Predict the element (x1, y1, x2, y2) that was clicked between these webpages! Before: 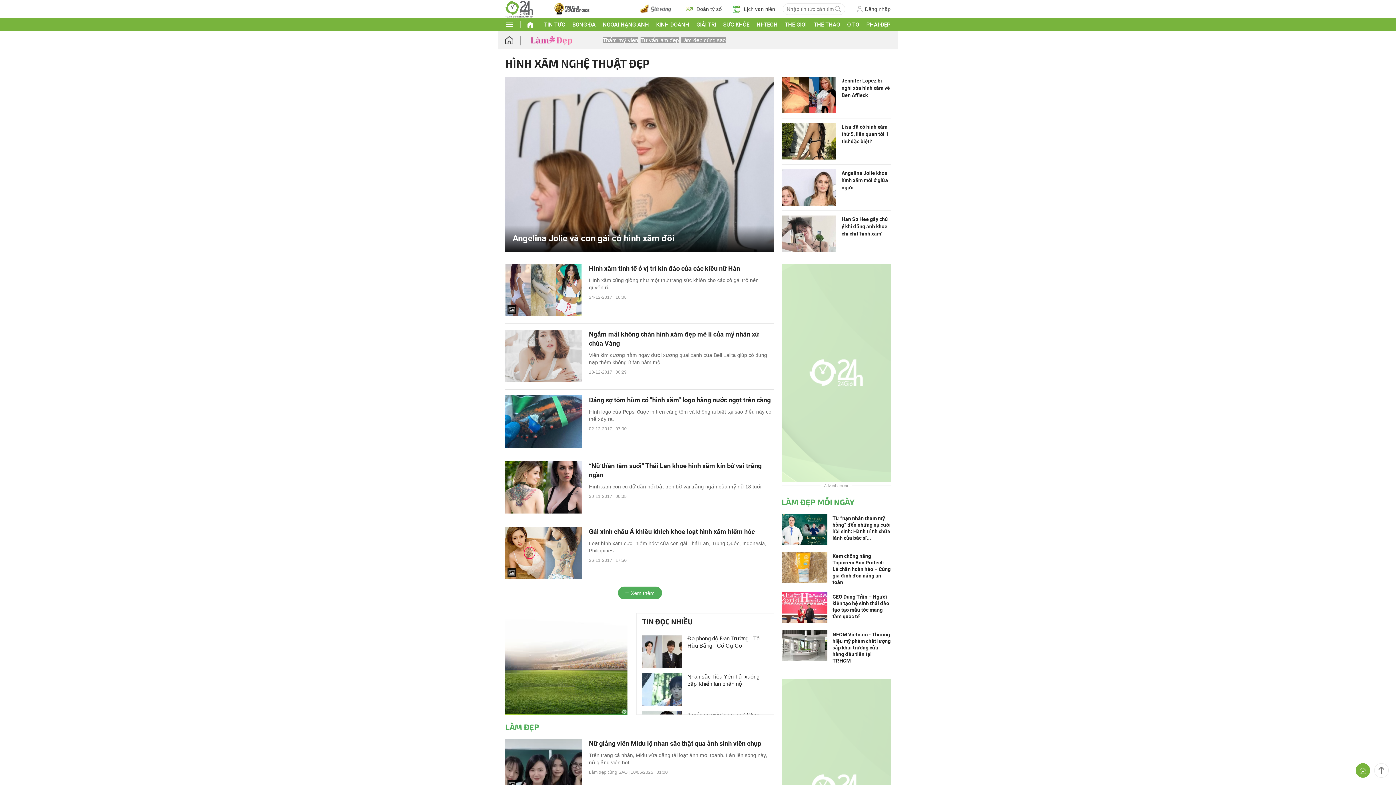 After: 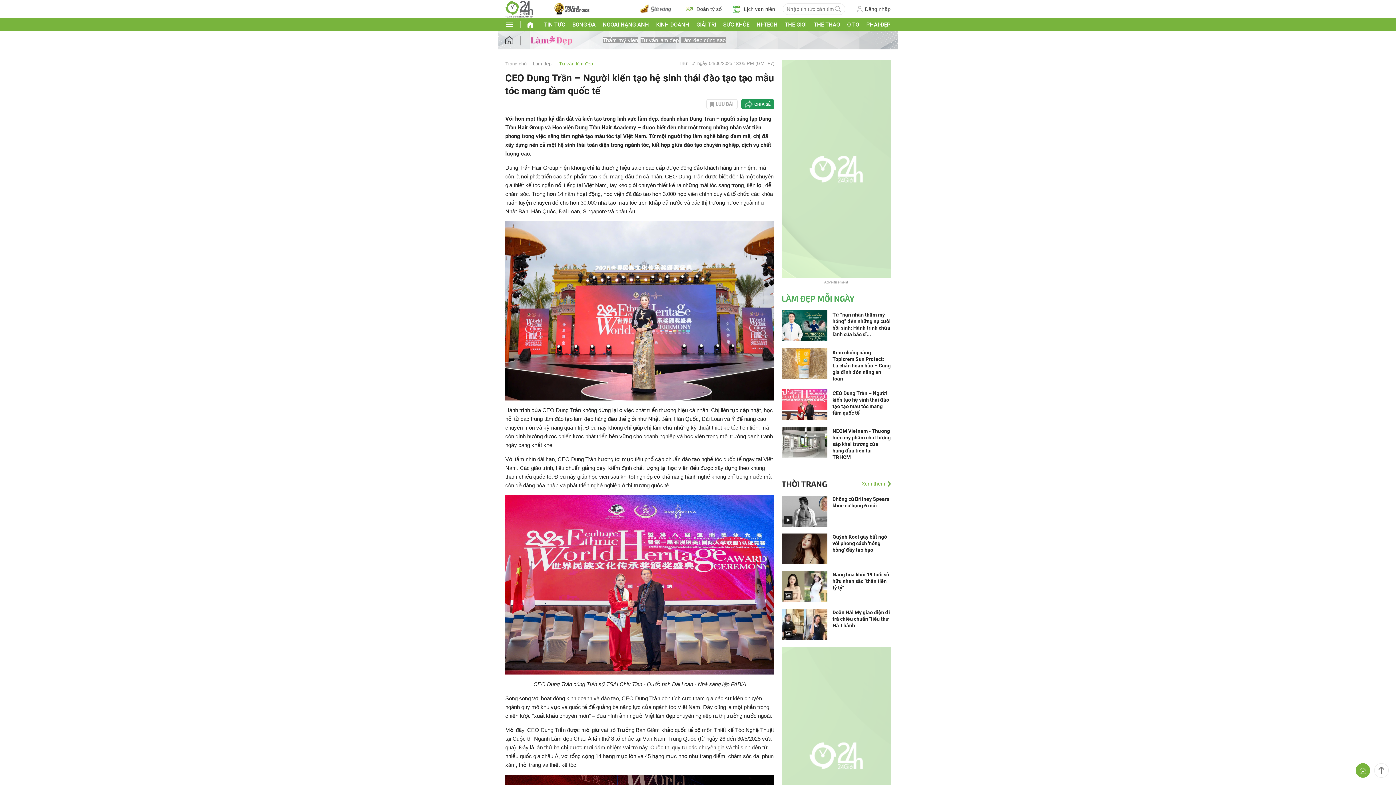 Action: bbox: (781, 604, 827, 610)